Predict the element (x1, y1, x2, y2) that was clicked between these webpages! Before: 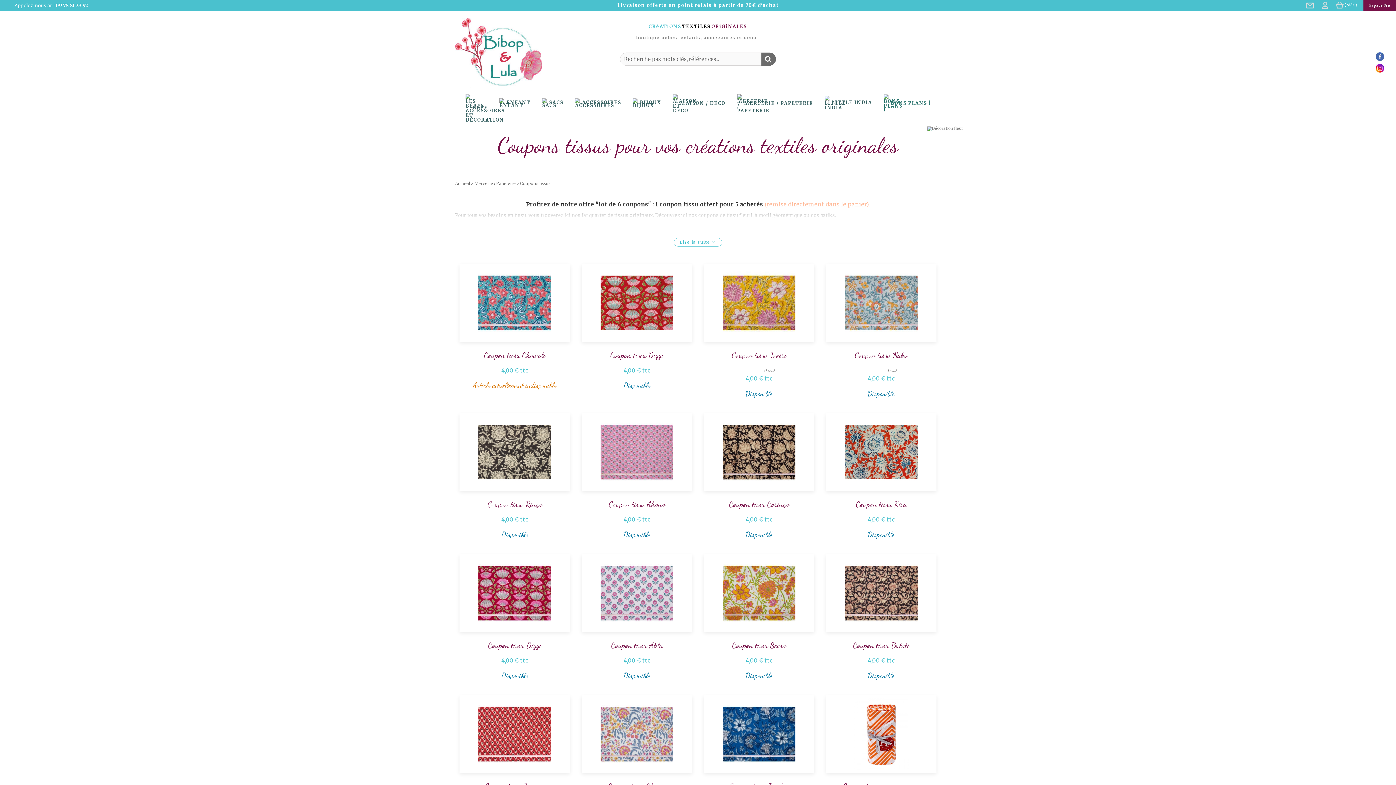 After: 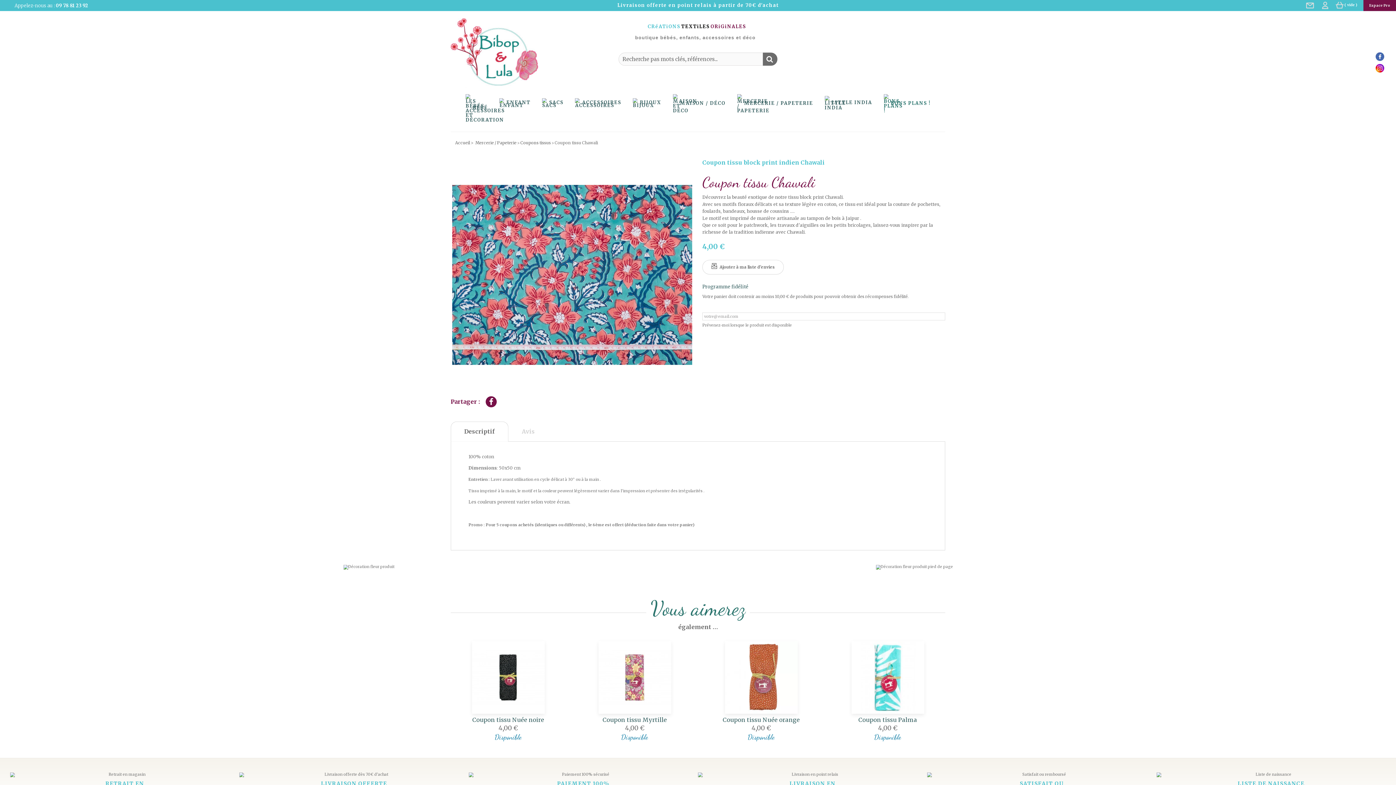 Action: label: Coupon tissu Chawali bbox: (459, 351, 570, 359)